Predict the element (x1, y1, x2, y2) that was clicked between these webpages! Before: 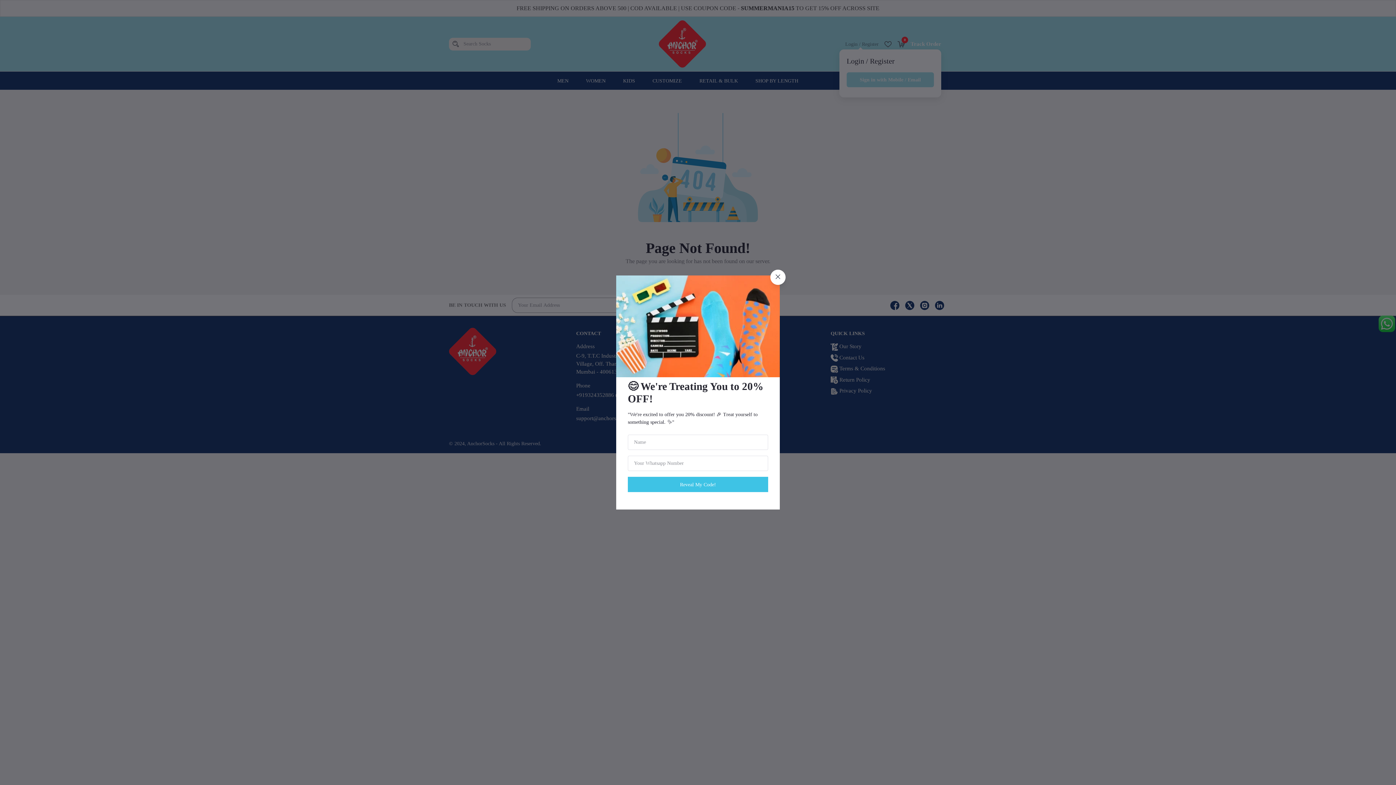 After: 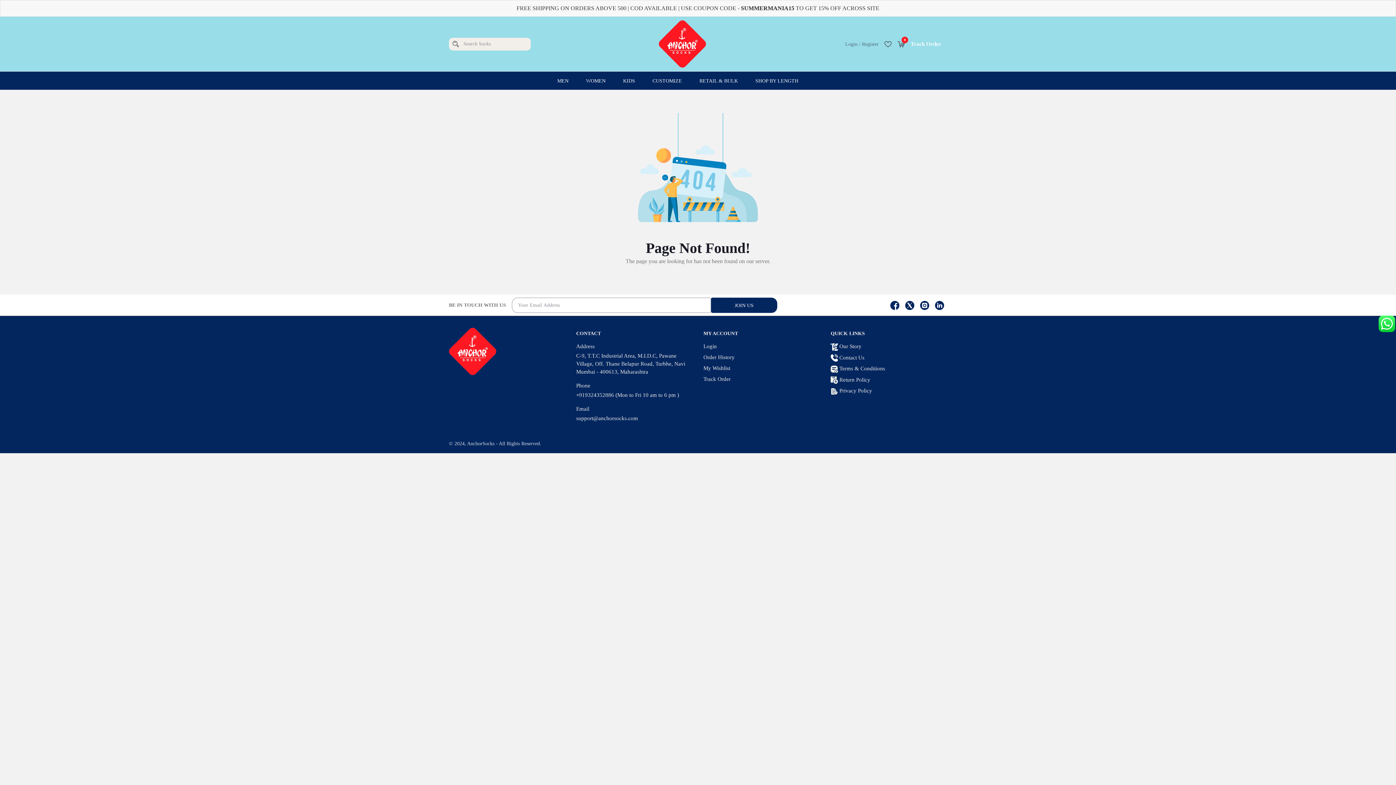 Action: bbox: (770, 269, 785, 285)